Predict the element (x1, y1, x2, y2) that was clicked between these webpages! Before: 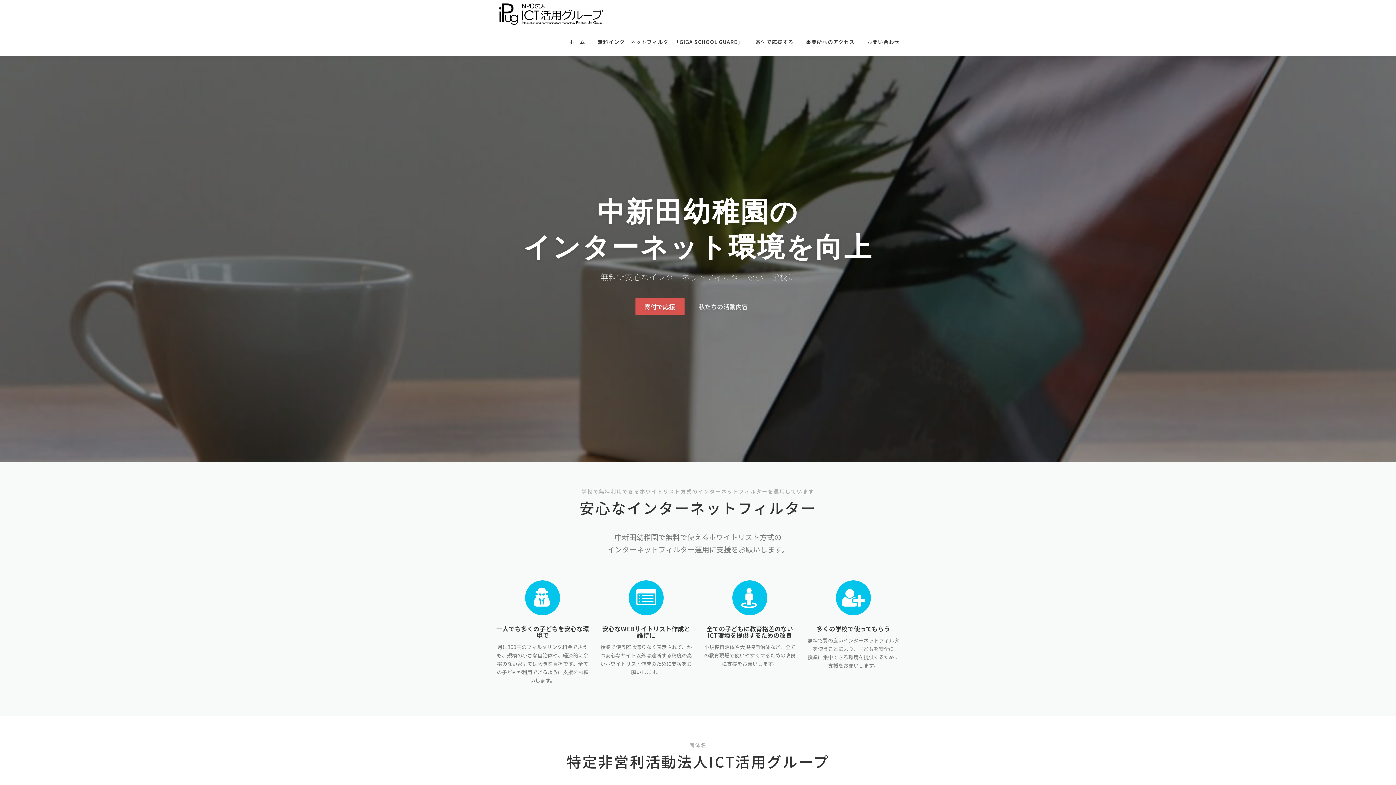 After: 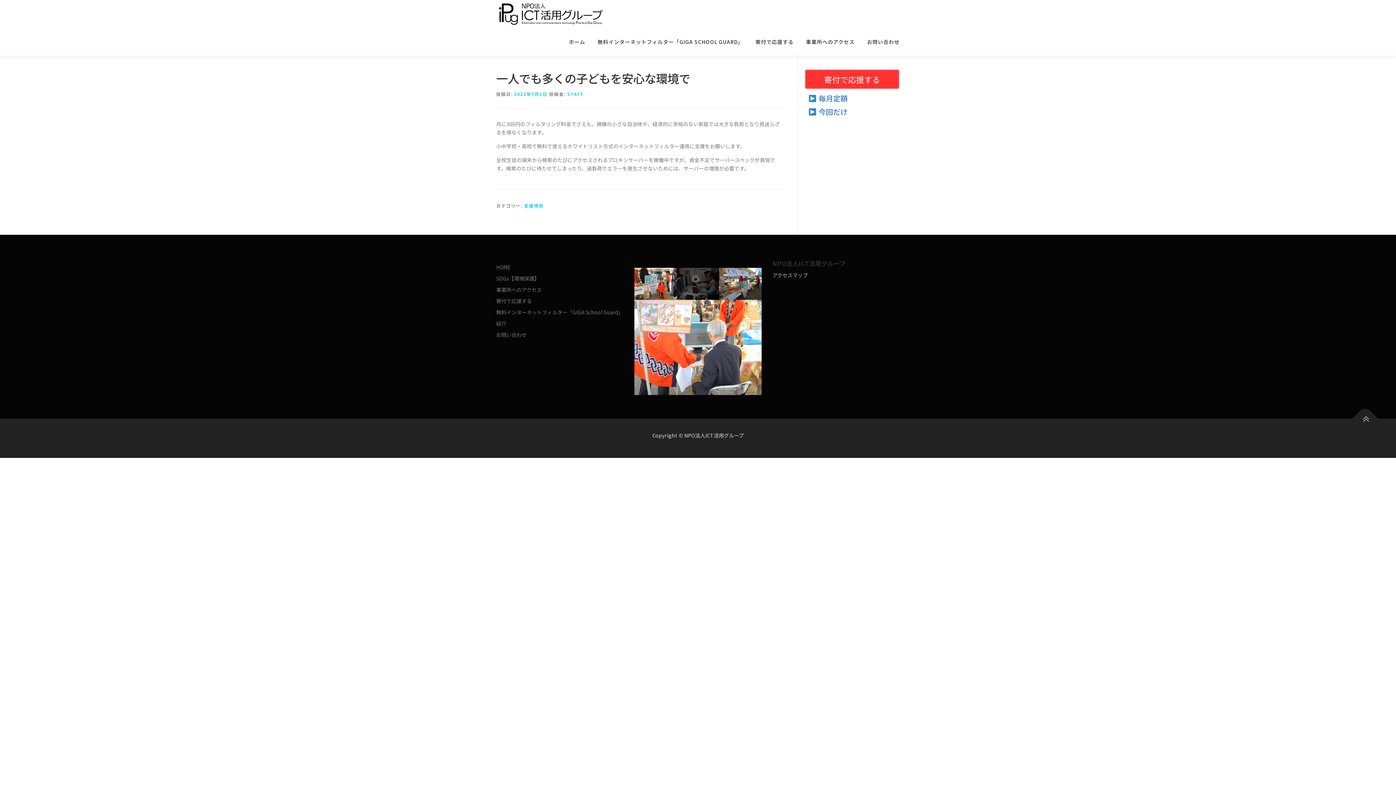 Action: bbox: (522, 593, 563, 601)